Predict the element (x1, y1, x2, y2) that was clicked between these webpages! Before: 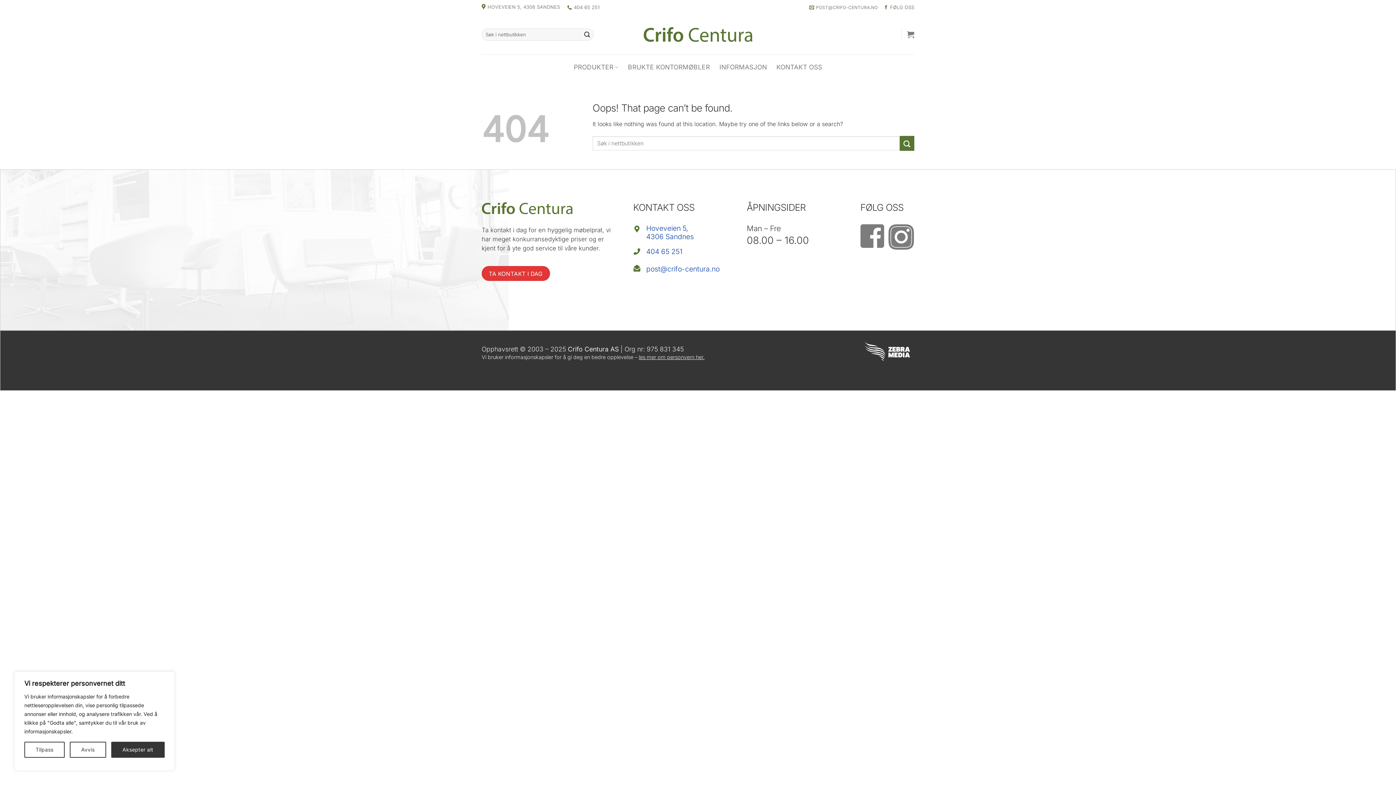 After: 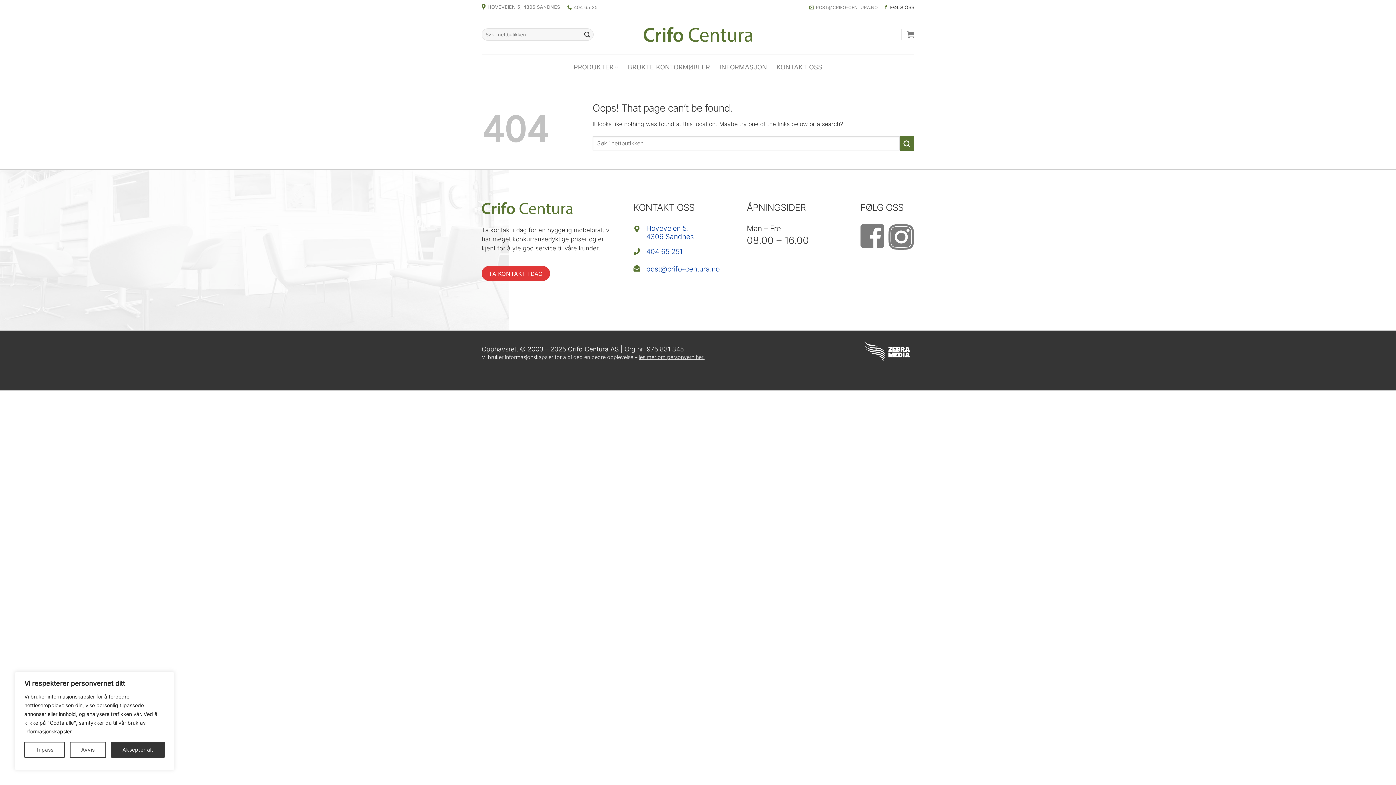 Action: bbox: (884, 1, 914, 12) label: FØLG OSS